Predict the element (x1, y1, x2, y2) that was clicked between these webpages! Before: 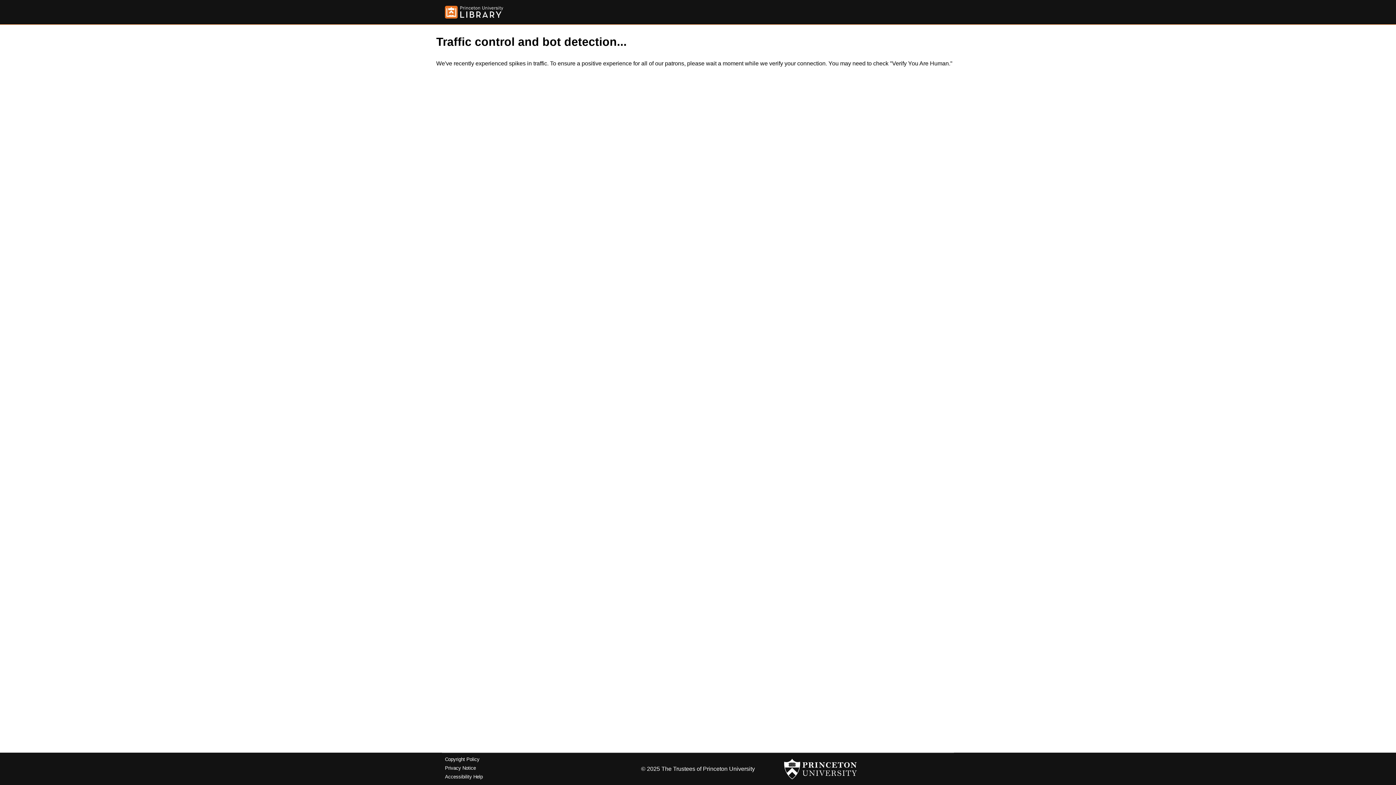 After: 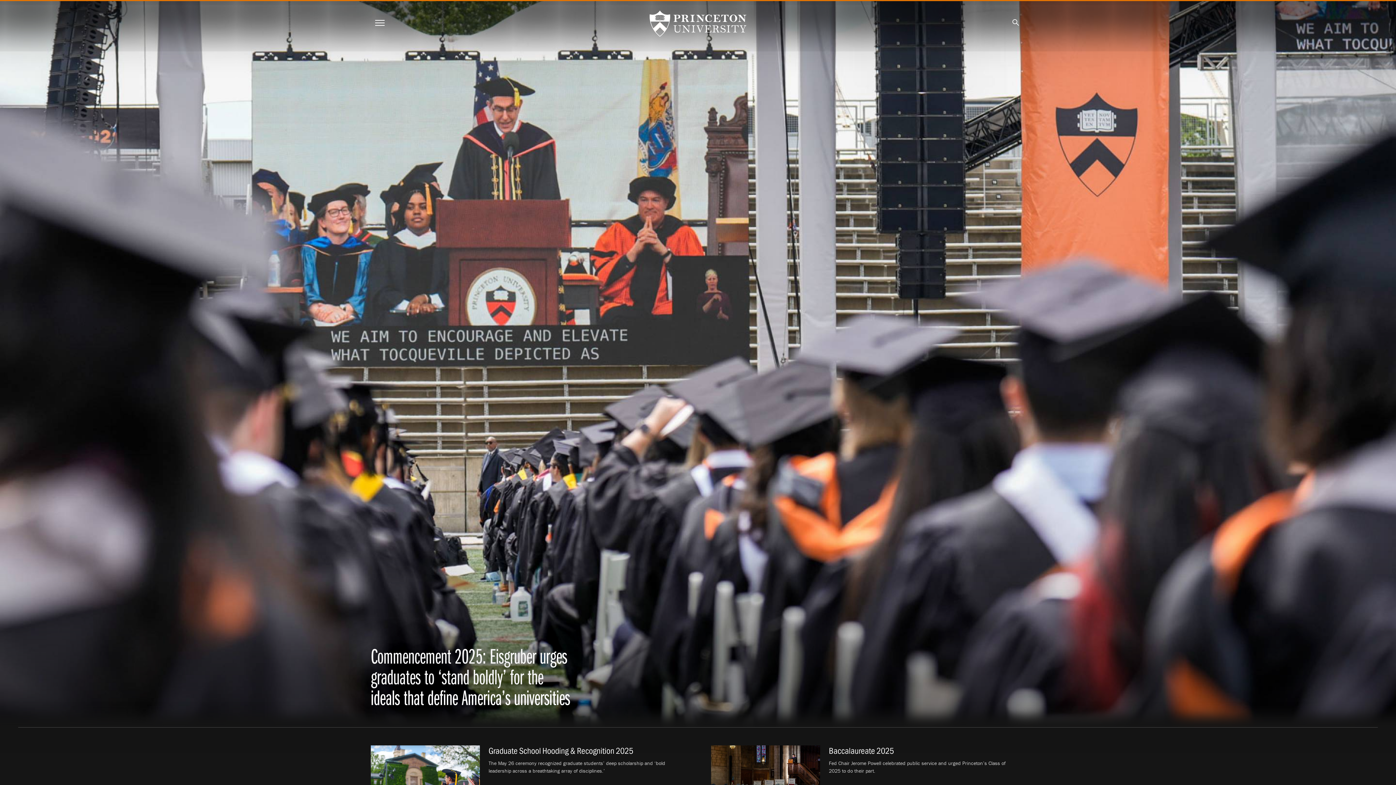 Action: bbox: (784, 756, 857, 782)